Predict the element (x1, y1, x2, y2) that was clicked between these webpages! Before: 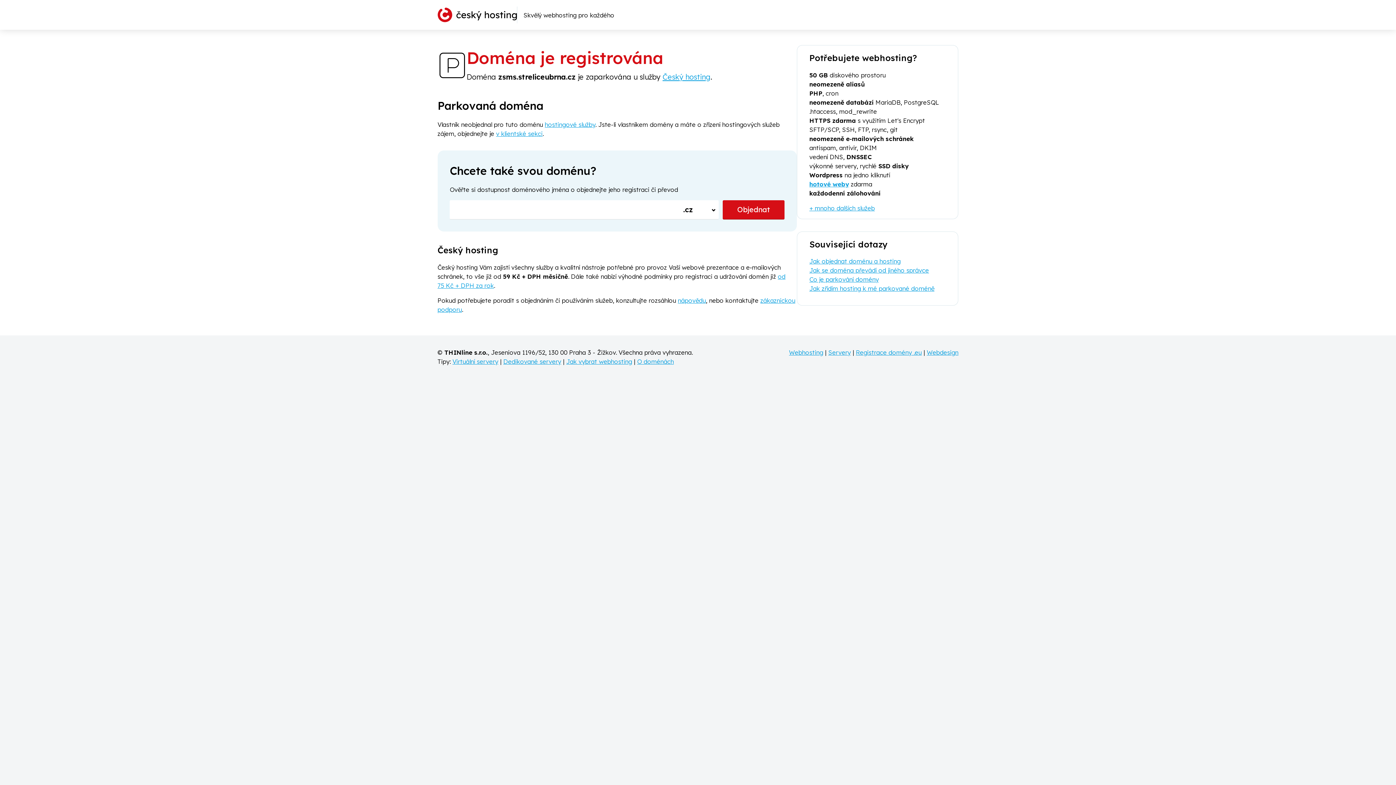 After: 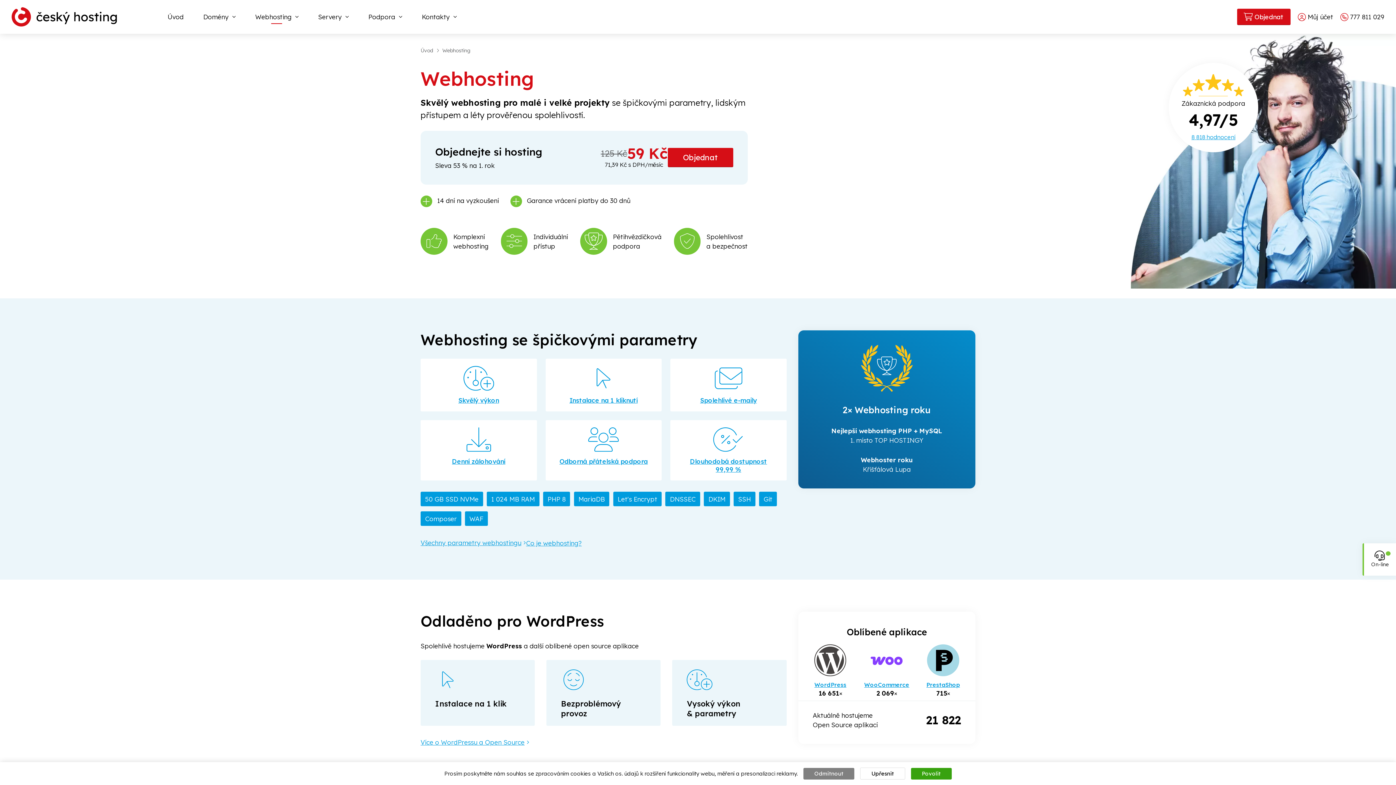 Action: label: hostingové služby bbox: (544, 120, 595, 128)